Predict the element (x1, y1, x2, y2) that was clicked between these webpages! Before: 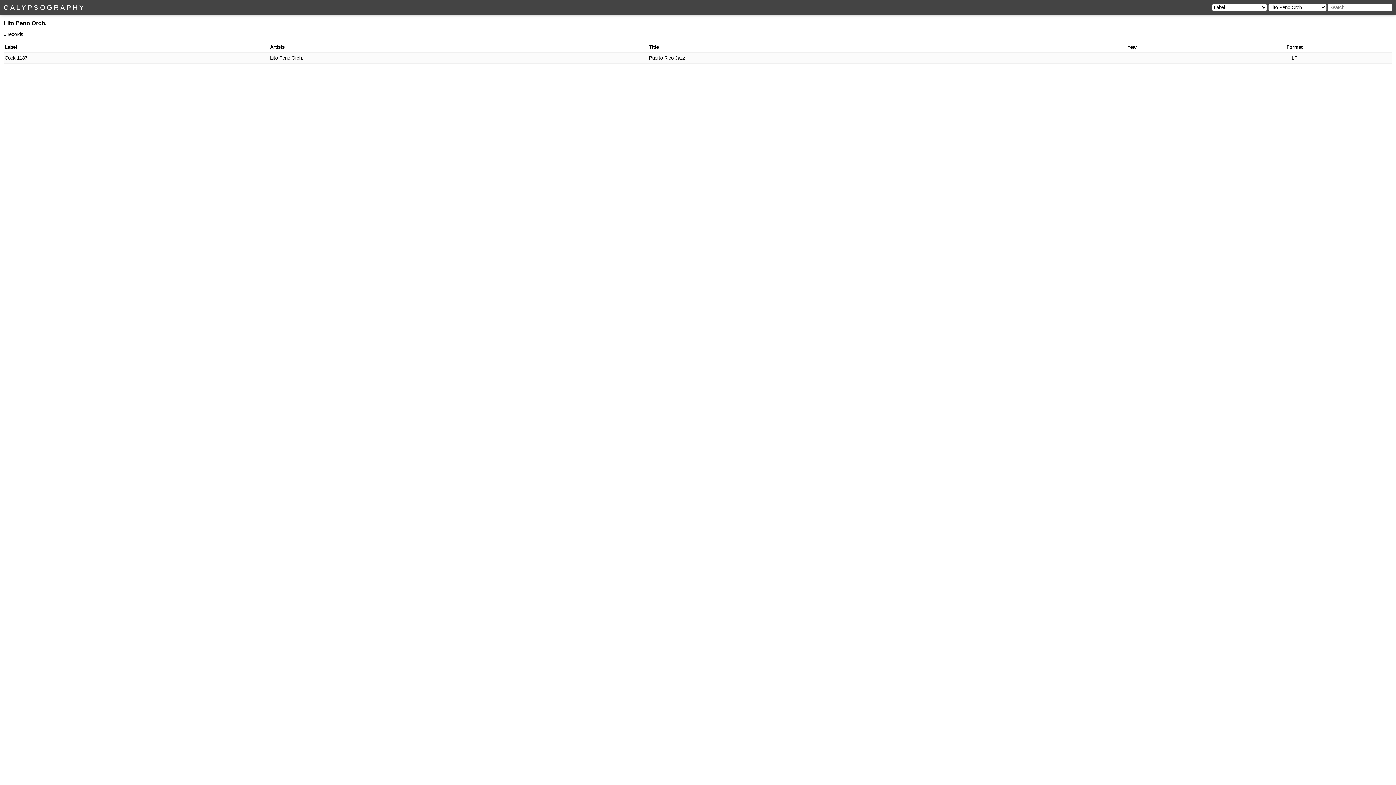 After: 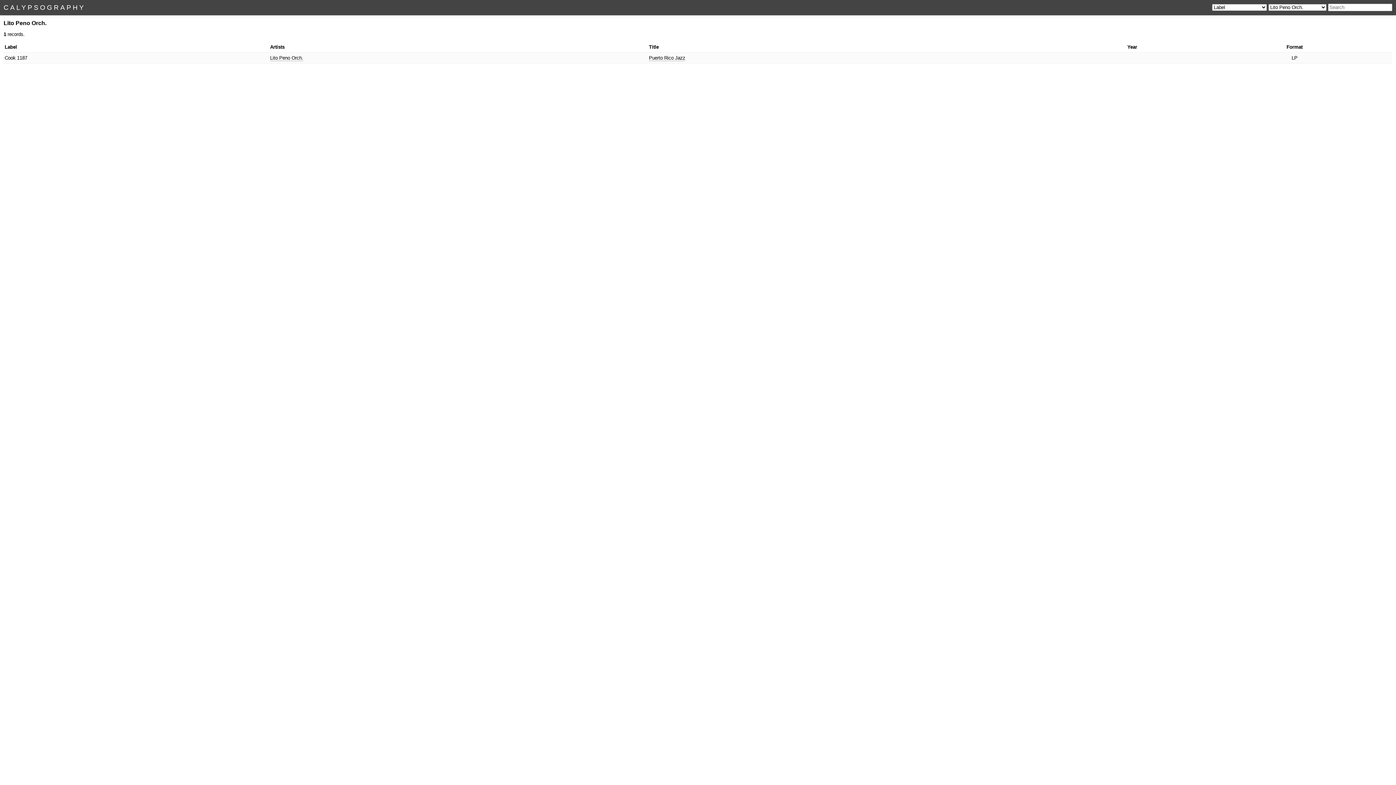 Action: bbox: (270, 55, 303, 61) label: Lito Peno Orch.